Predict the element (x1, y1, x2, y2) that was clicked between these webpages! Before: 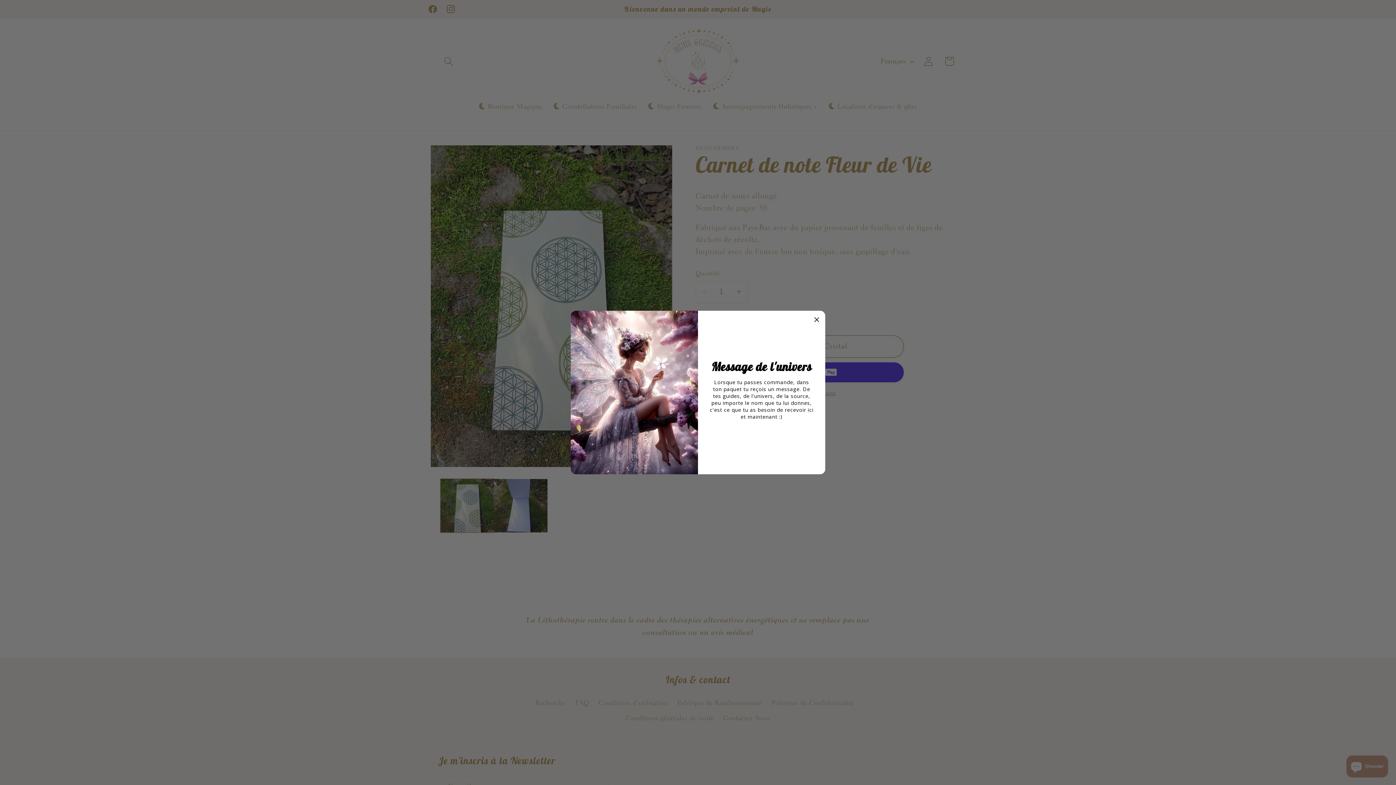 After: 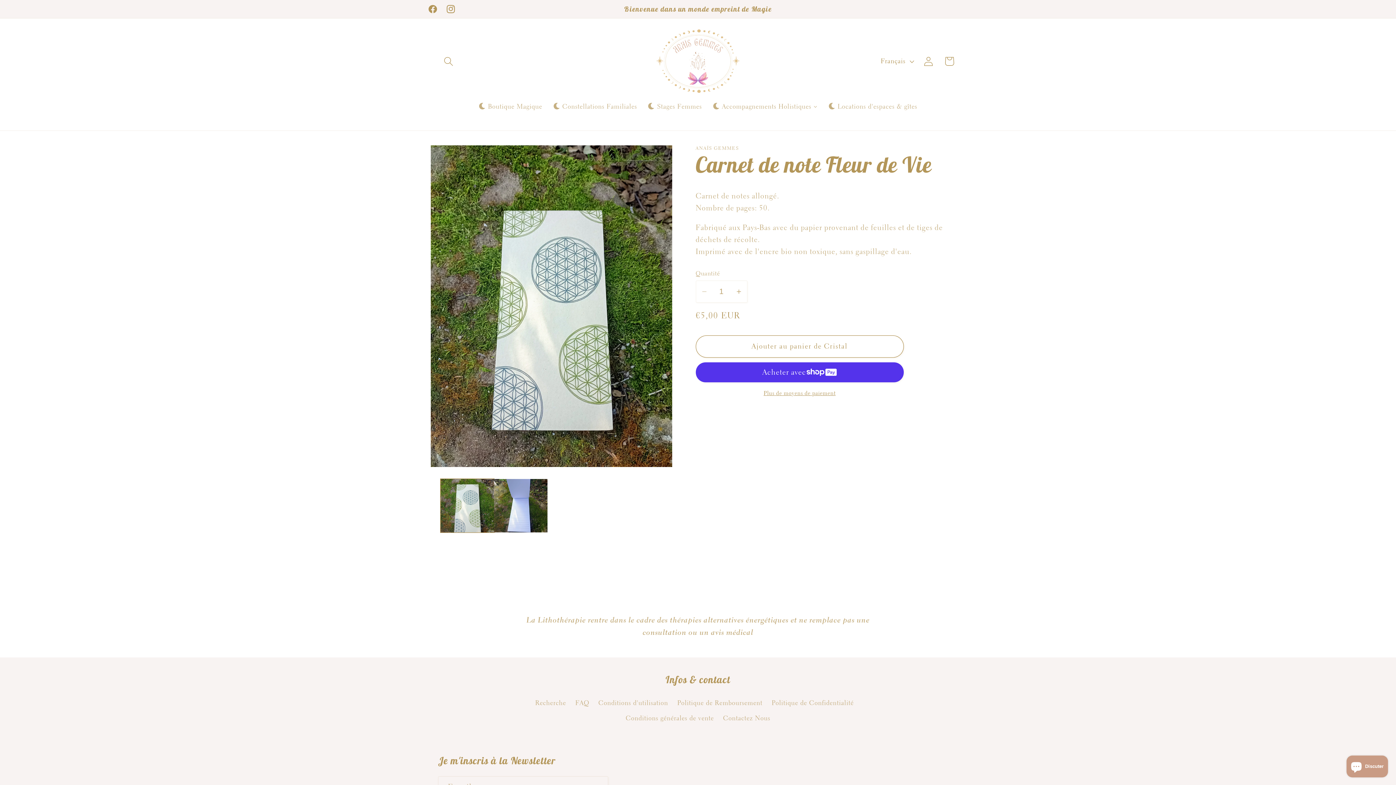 Action: bbox: (814, 313, 820, 325)